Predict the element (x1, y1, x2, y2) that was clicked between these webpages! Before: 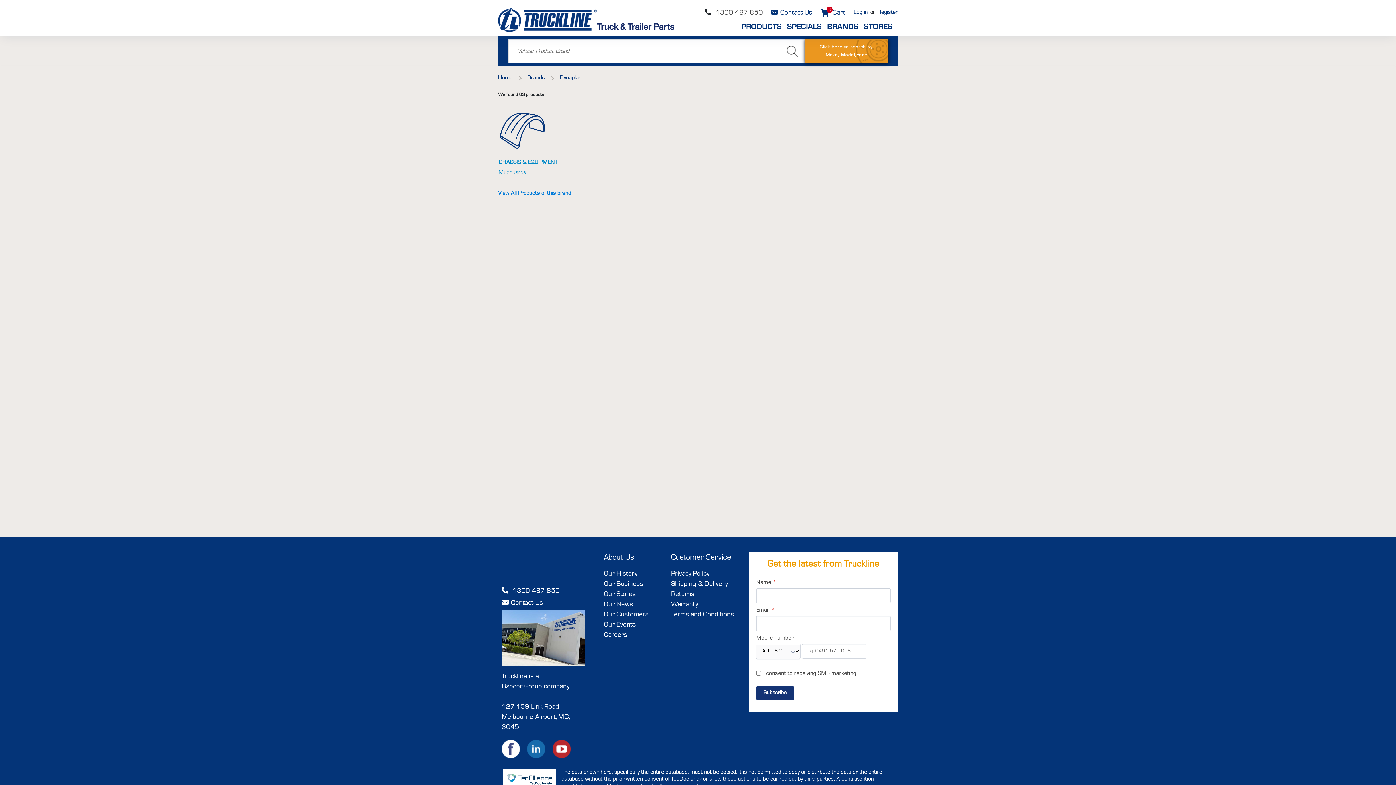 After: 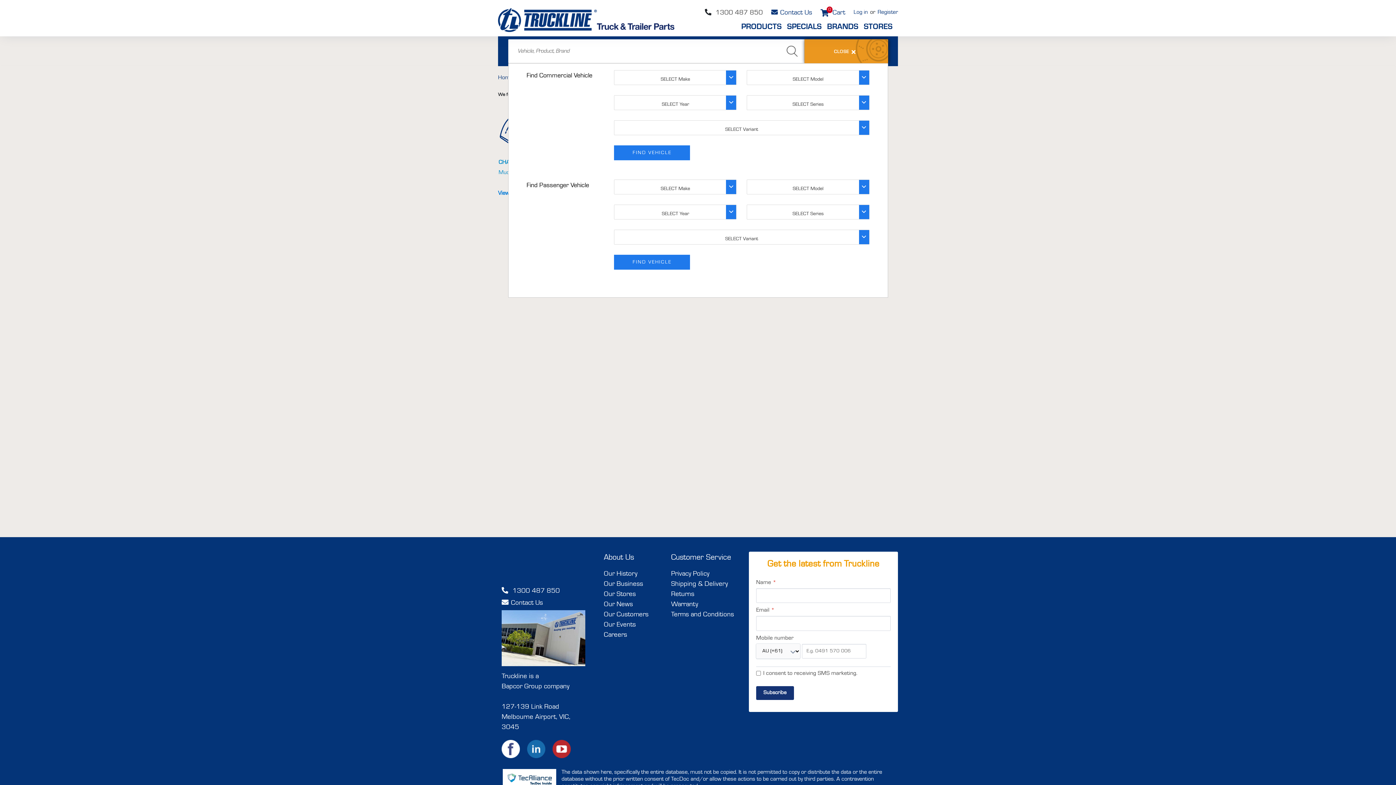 Action: label: Click here to search by
Make, Model,Year bbox: (804, 39, 888, 63)